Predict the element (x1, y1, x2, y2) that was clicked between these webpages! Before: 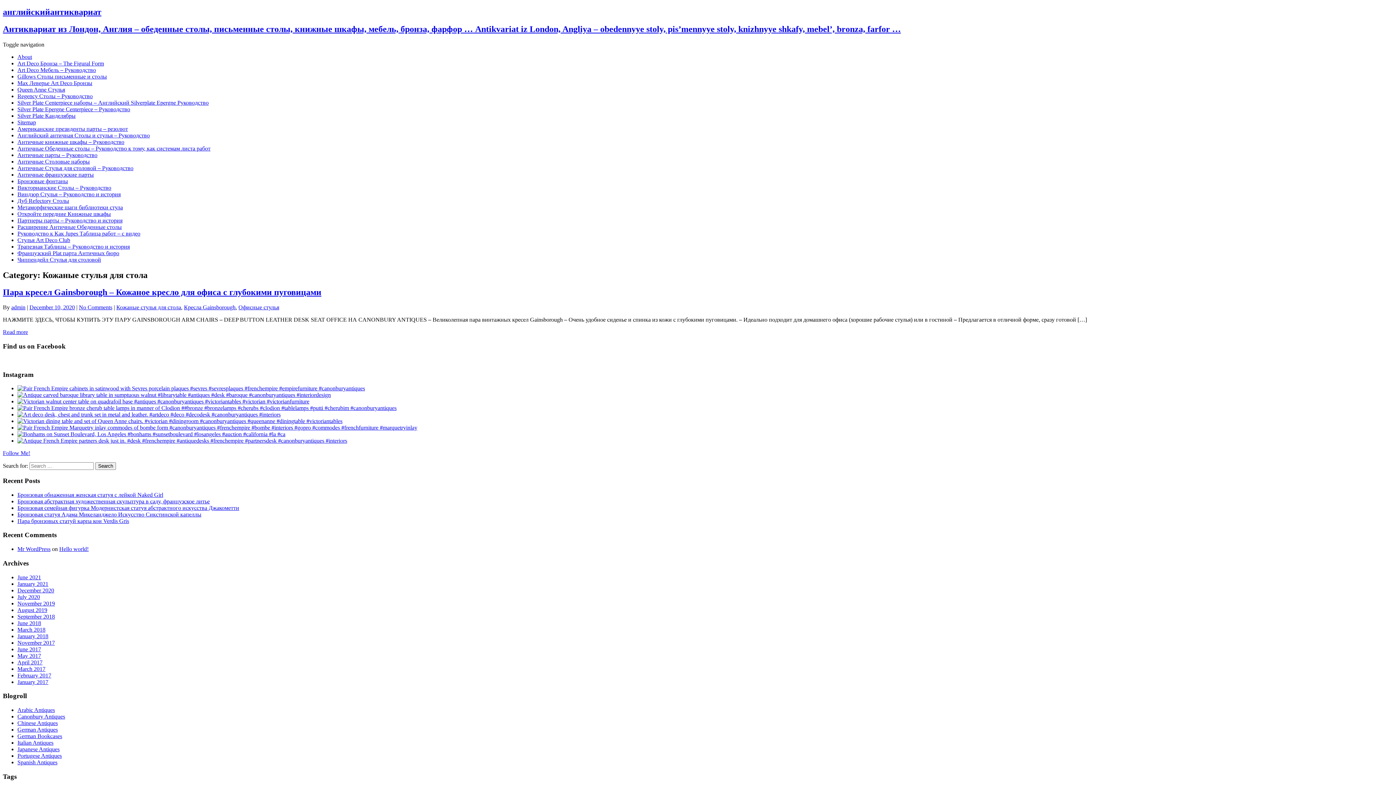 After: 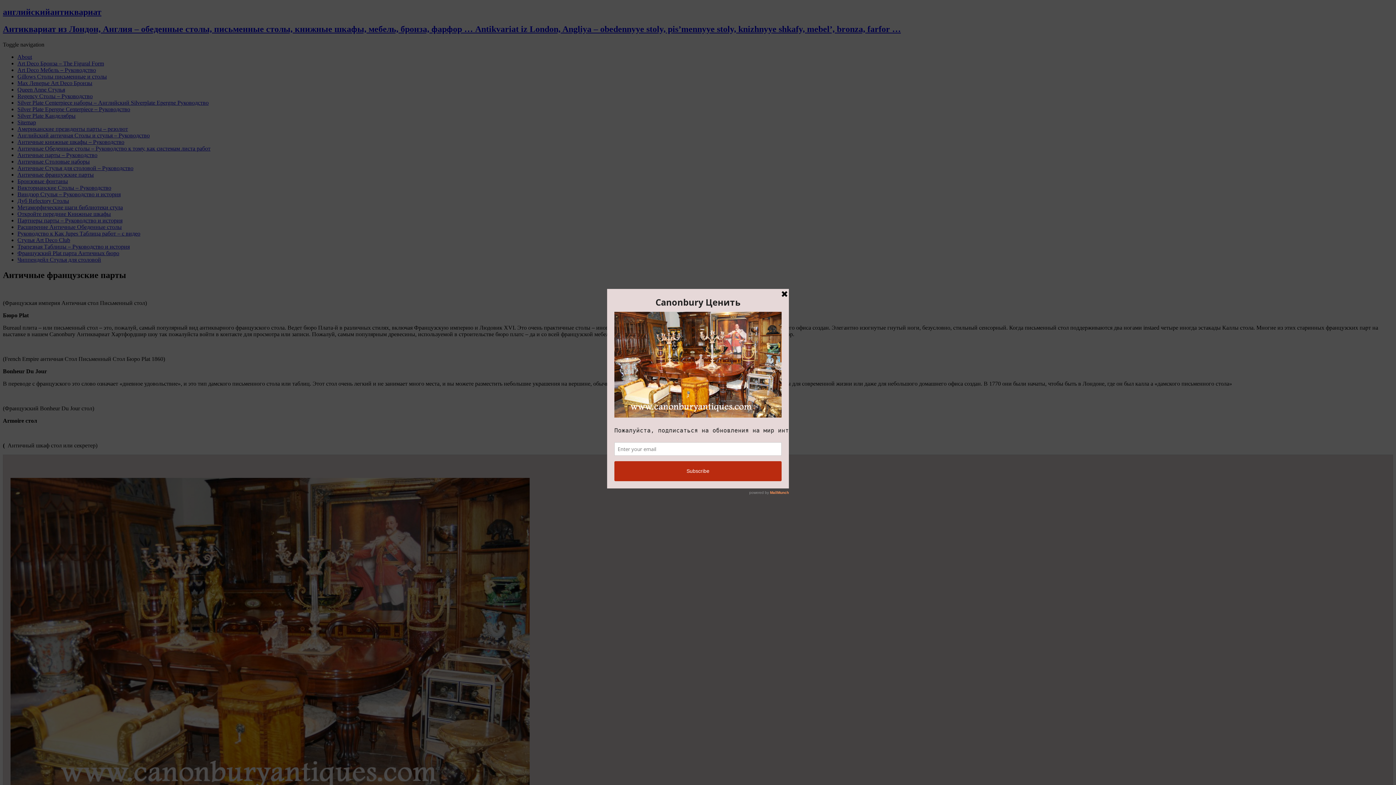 Action: label: Античные французские парты bbox: (17, 171, 93, 177)